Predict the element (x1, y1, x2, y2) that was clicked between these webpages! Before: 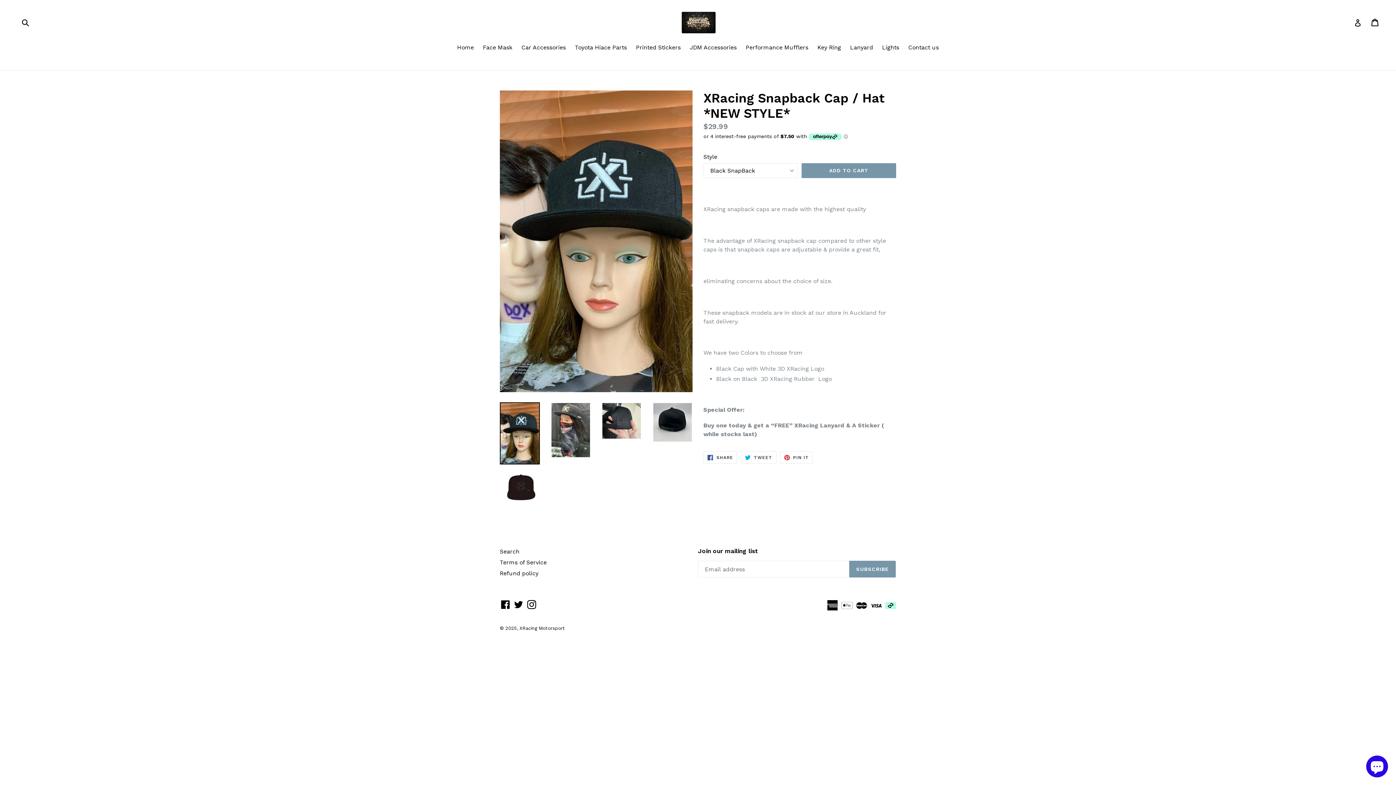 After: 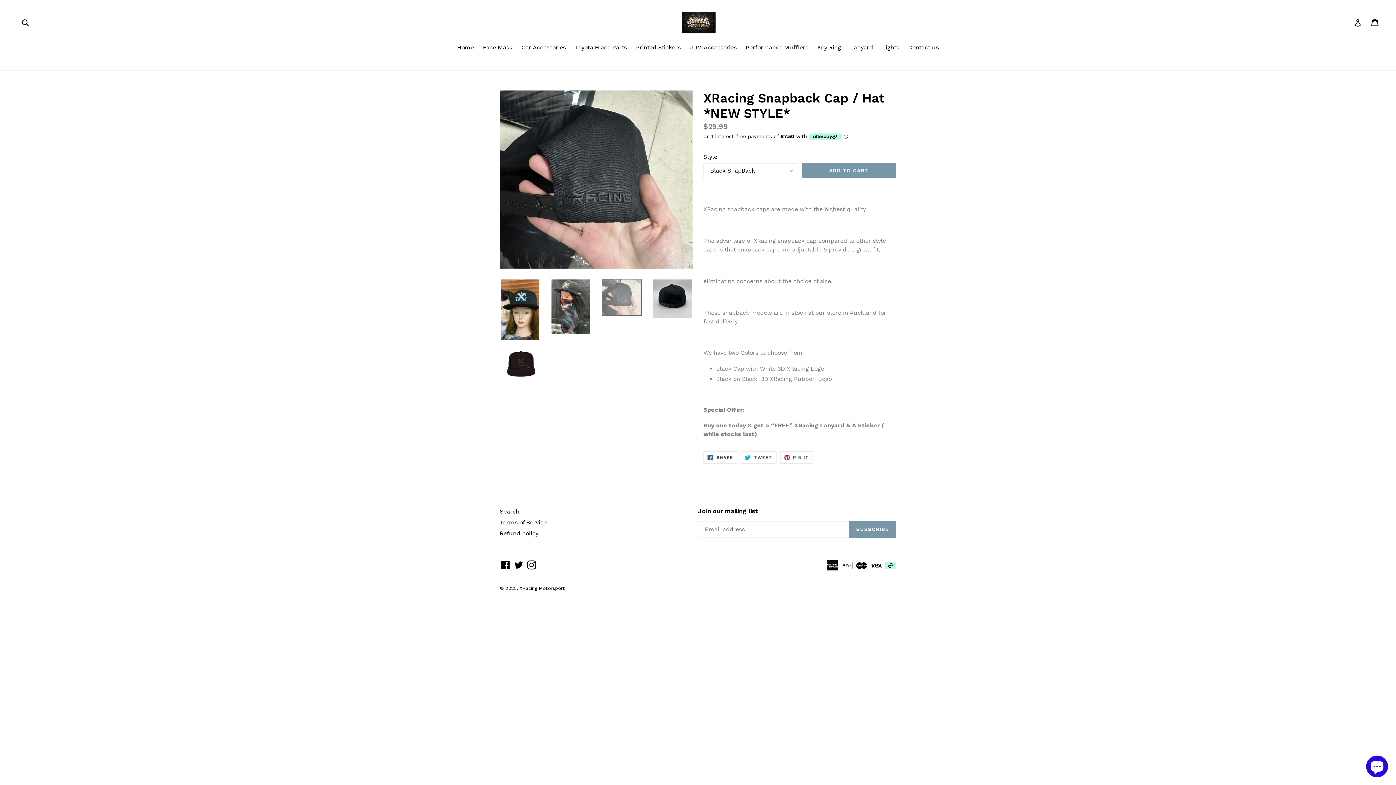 Action: bbox: (601, 402, 641, 439)